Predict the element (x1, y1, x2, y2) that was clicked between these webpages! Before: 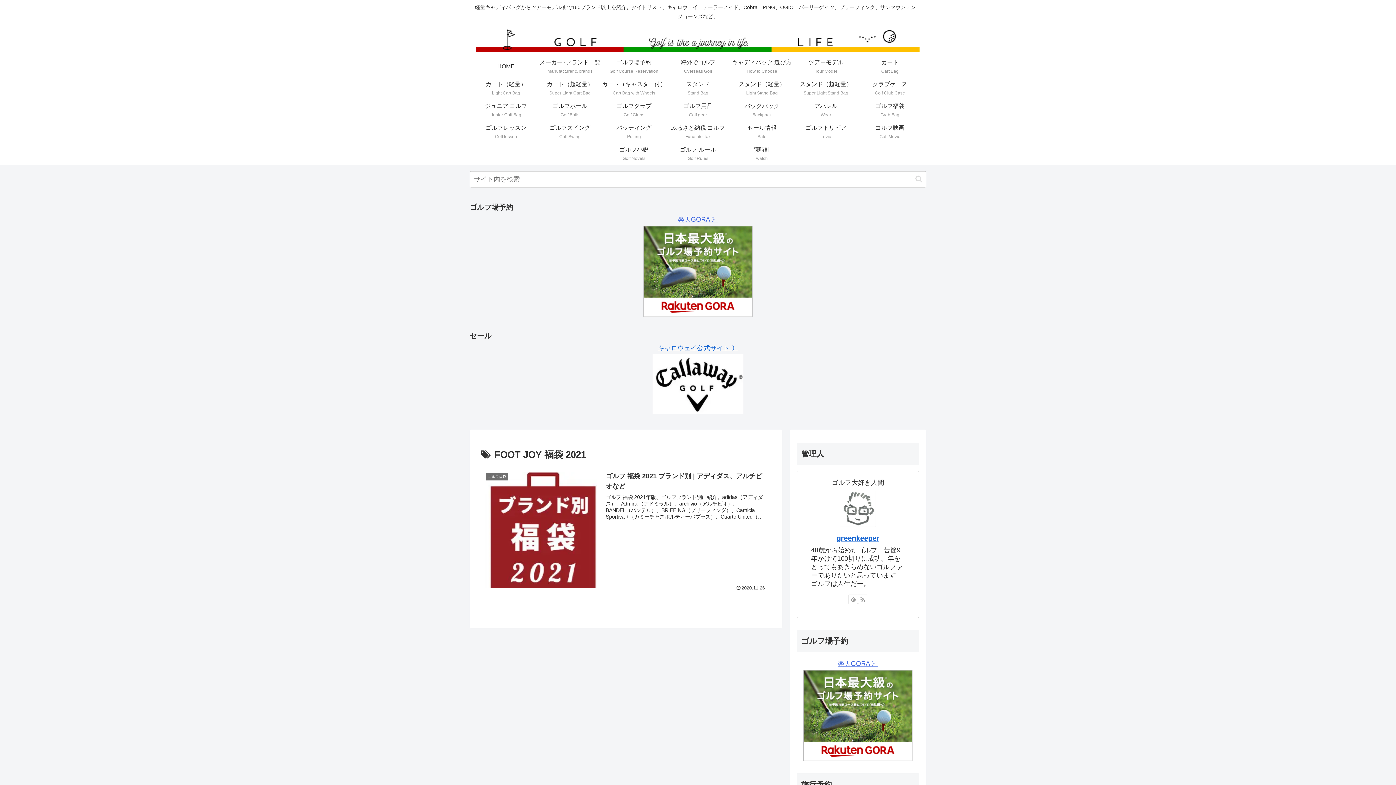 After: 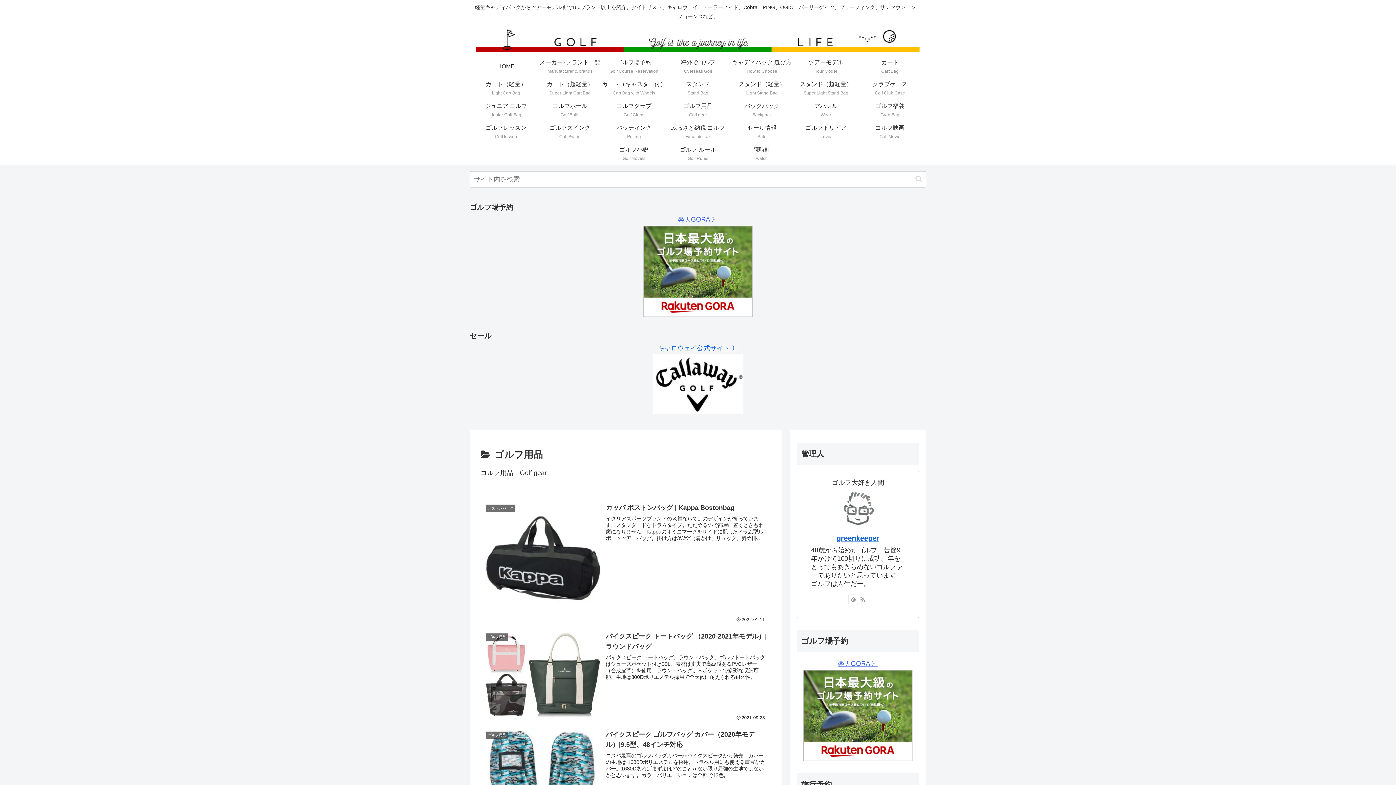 Action: bbox: (666, 99, 730, 121) label: ゴルフ用品
Golf gear